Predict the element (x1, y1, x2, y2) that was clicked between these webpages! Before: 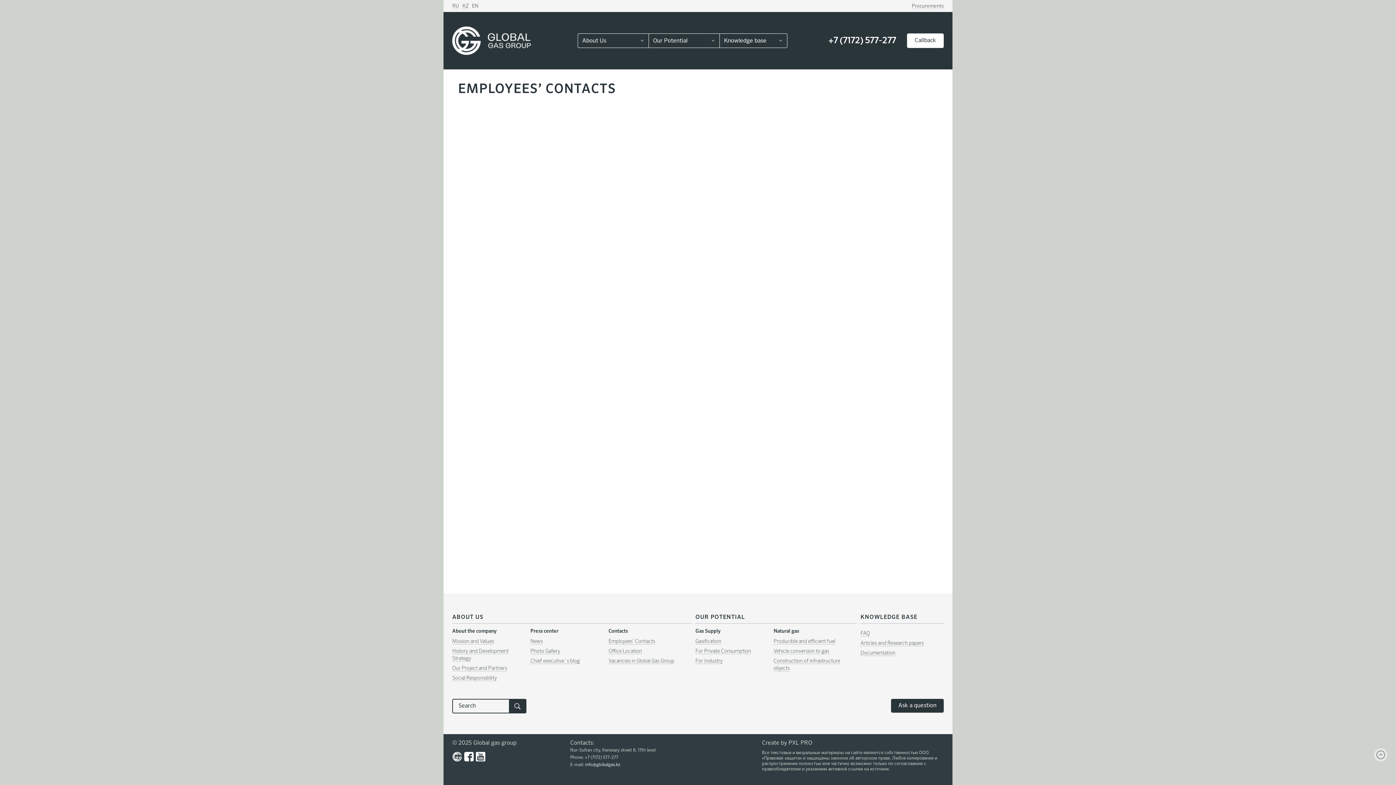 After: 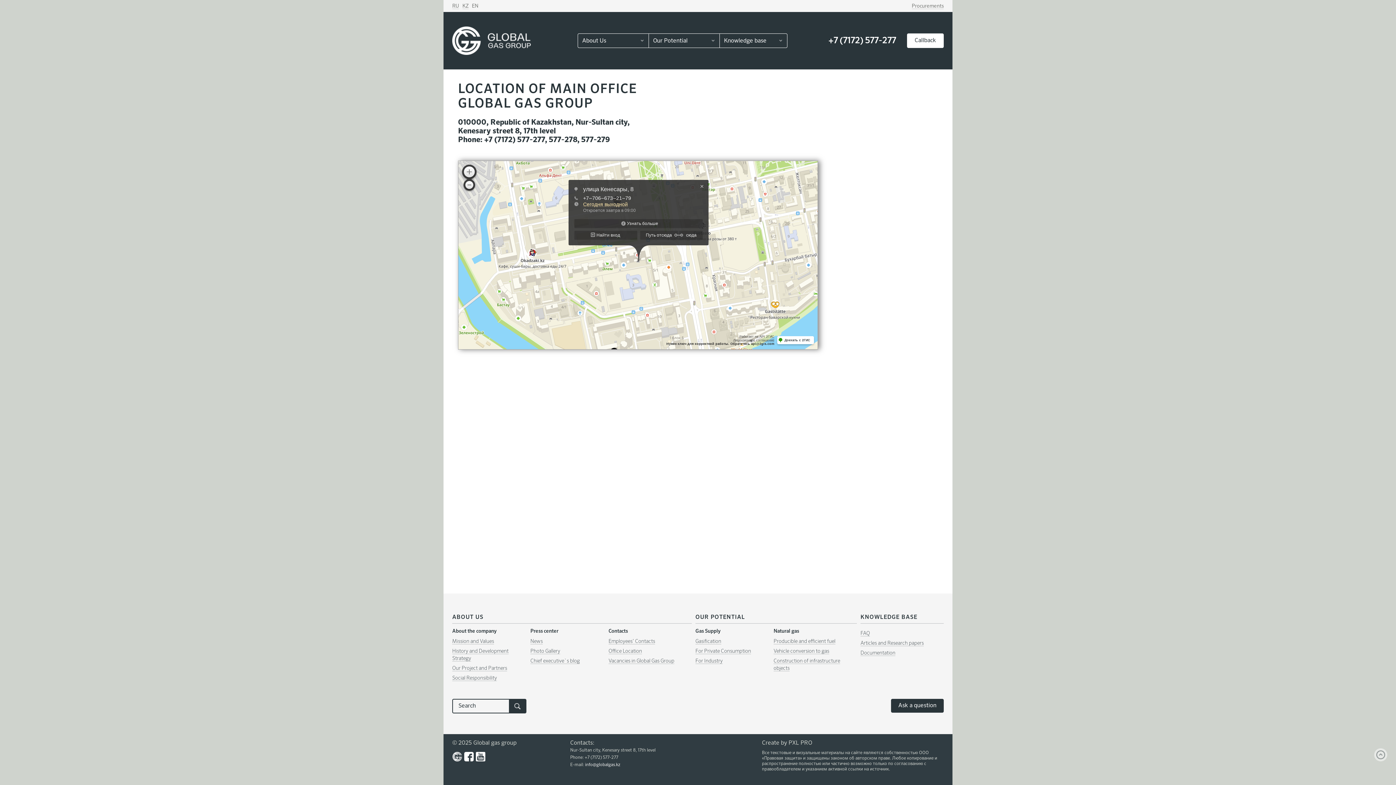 Action: label: Office Location bbox: (608, 648, 686, 655)